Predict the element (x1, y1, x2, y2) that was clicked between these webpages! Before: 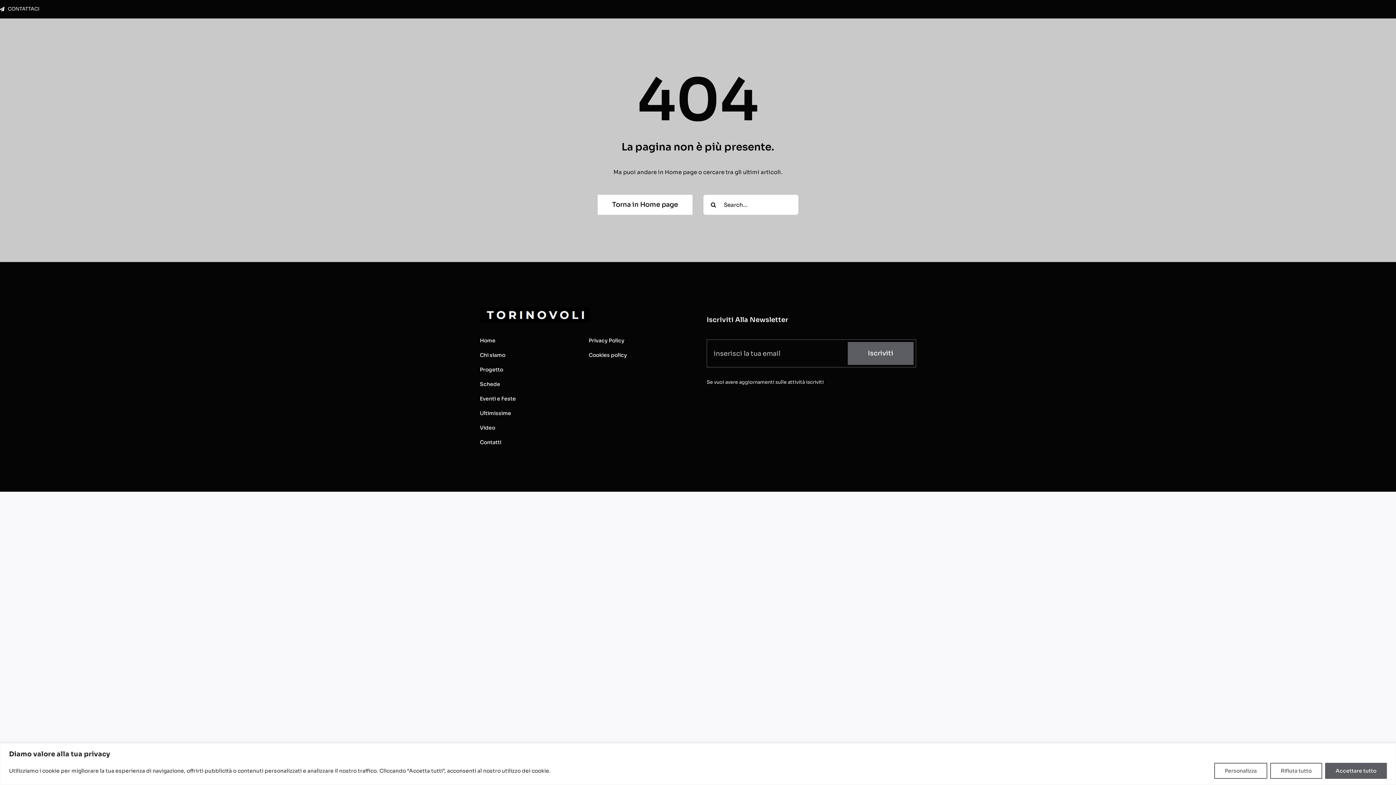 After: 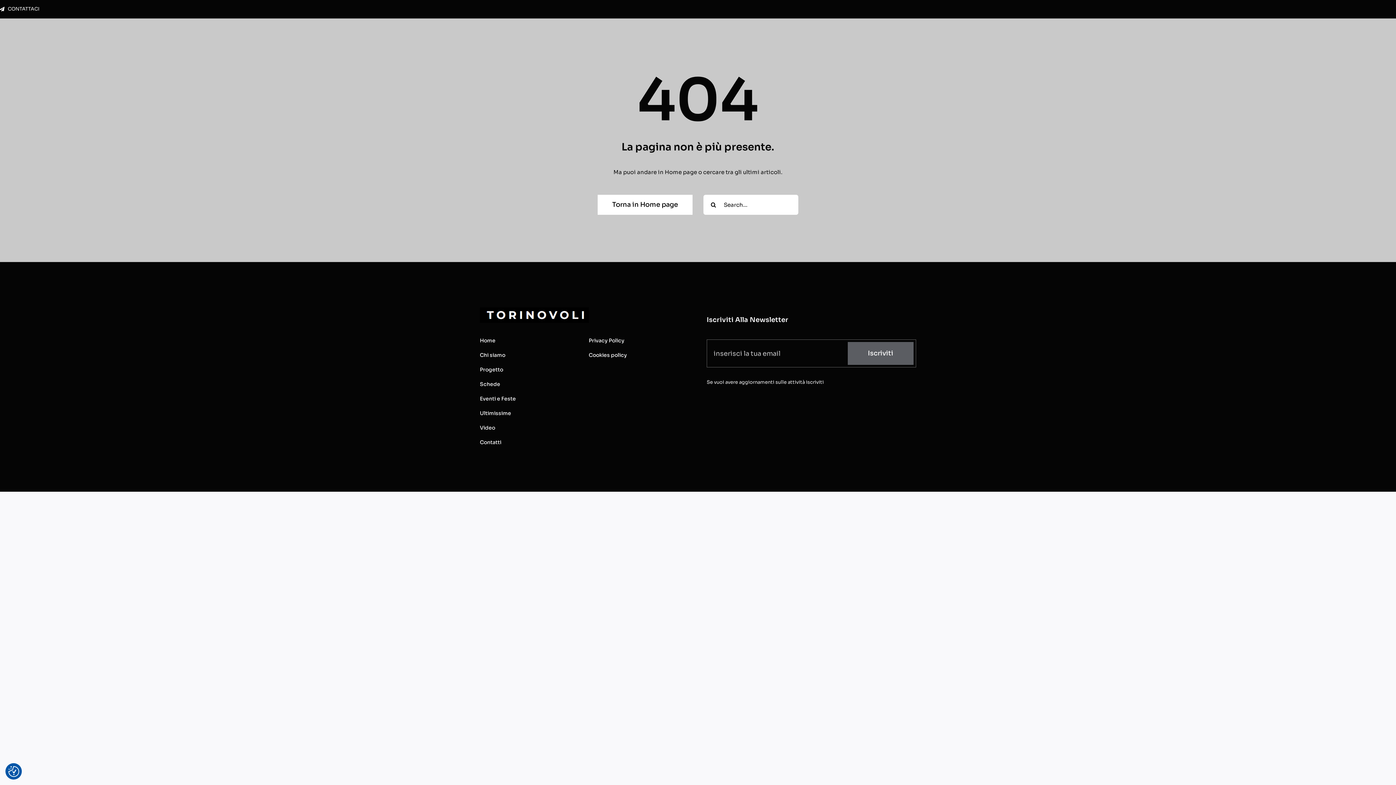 Action: label: Accettare tutto bbox: (1325, 763, 1387, 779)